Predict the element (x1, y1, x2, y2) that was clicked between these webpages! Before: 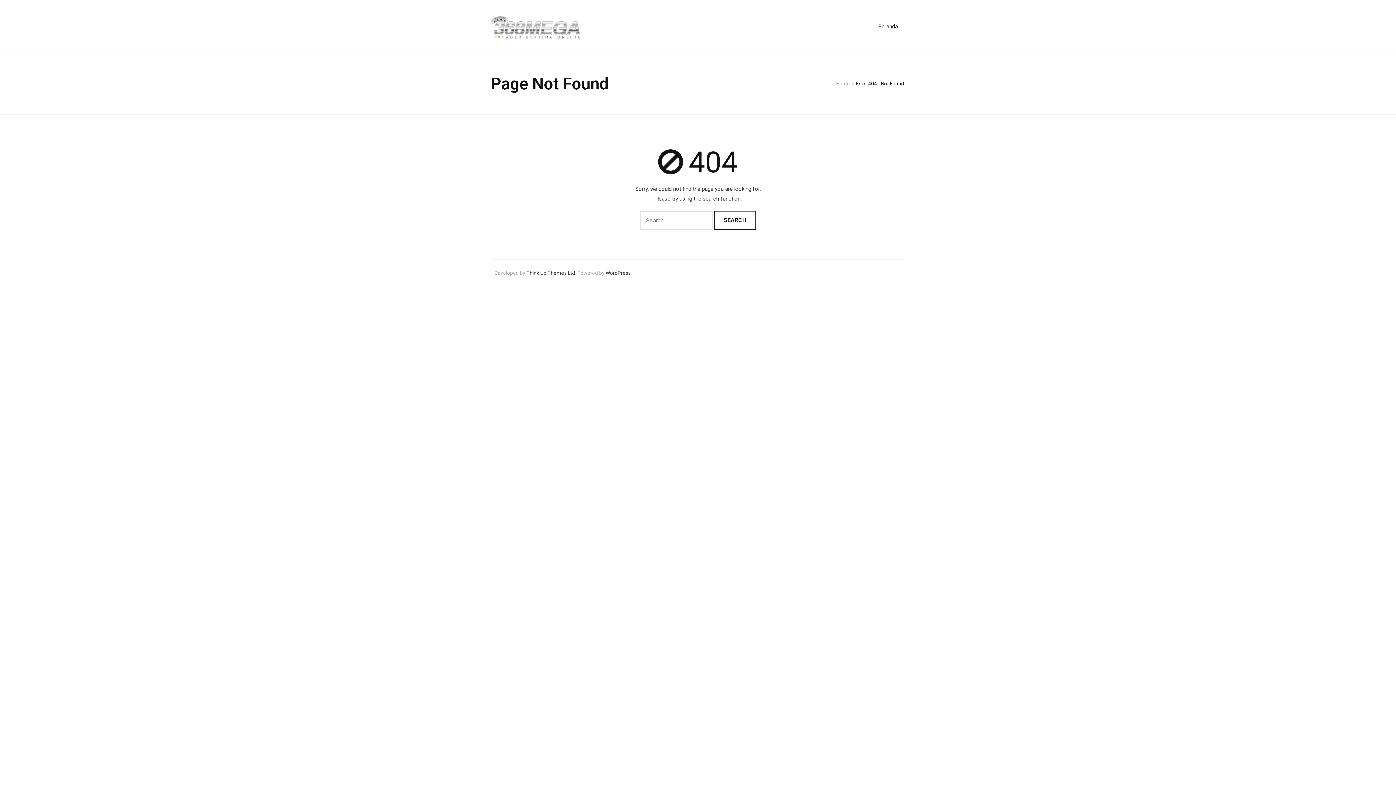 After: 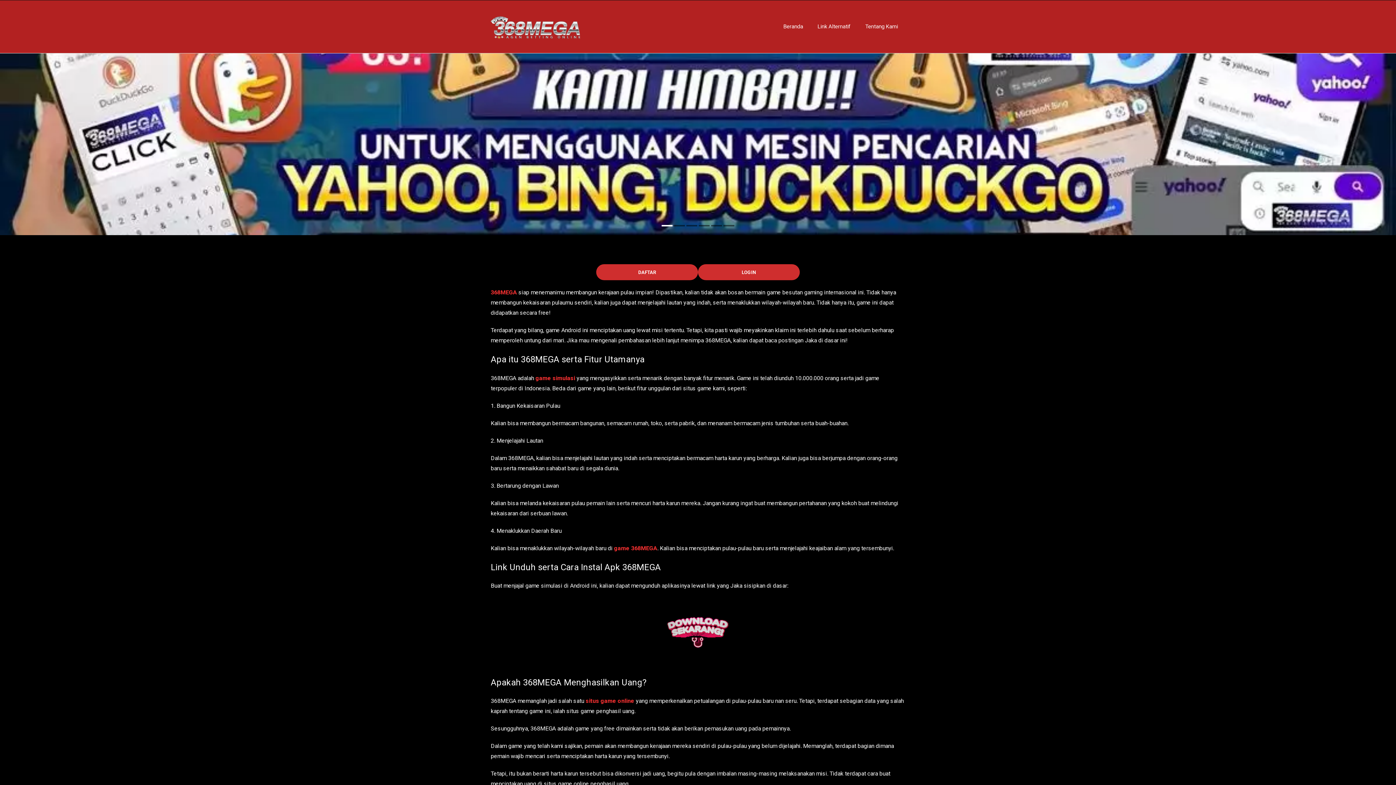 Action: label: Beranda bbox: (871, 0, 905, 53)